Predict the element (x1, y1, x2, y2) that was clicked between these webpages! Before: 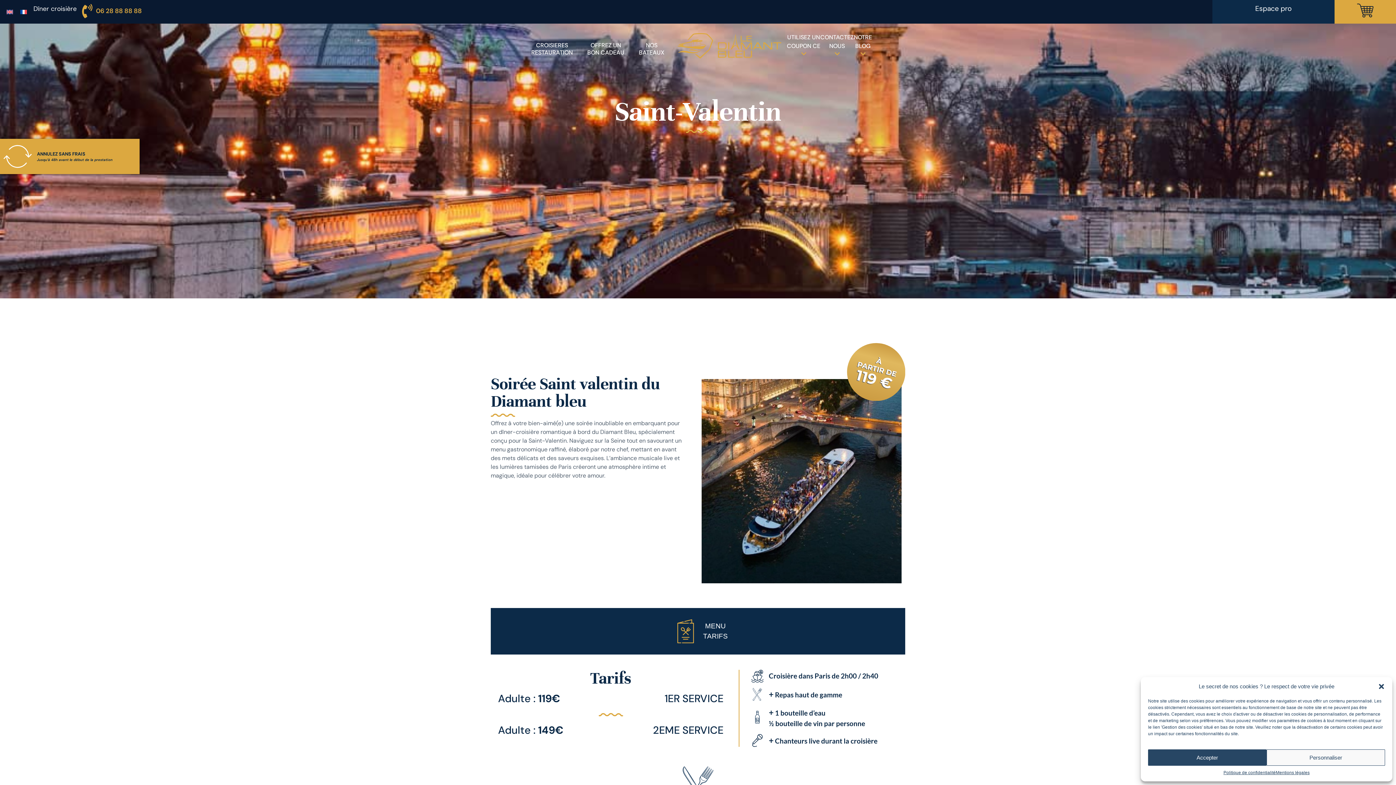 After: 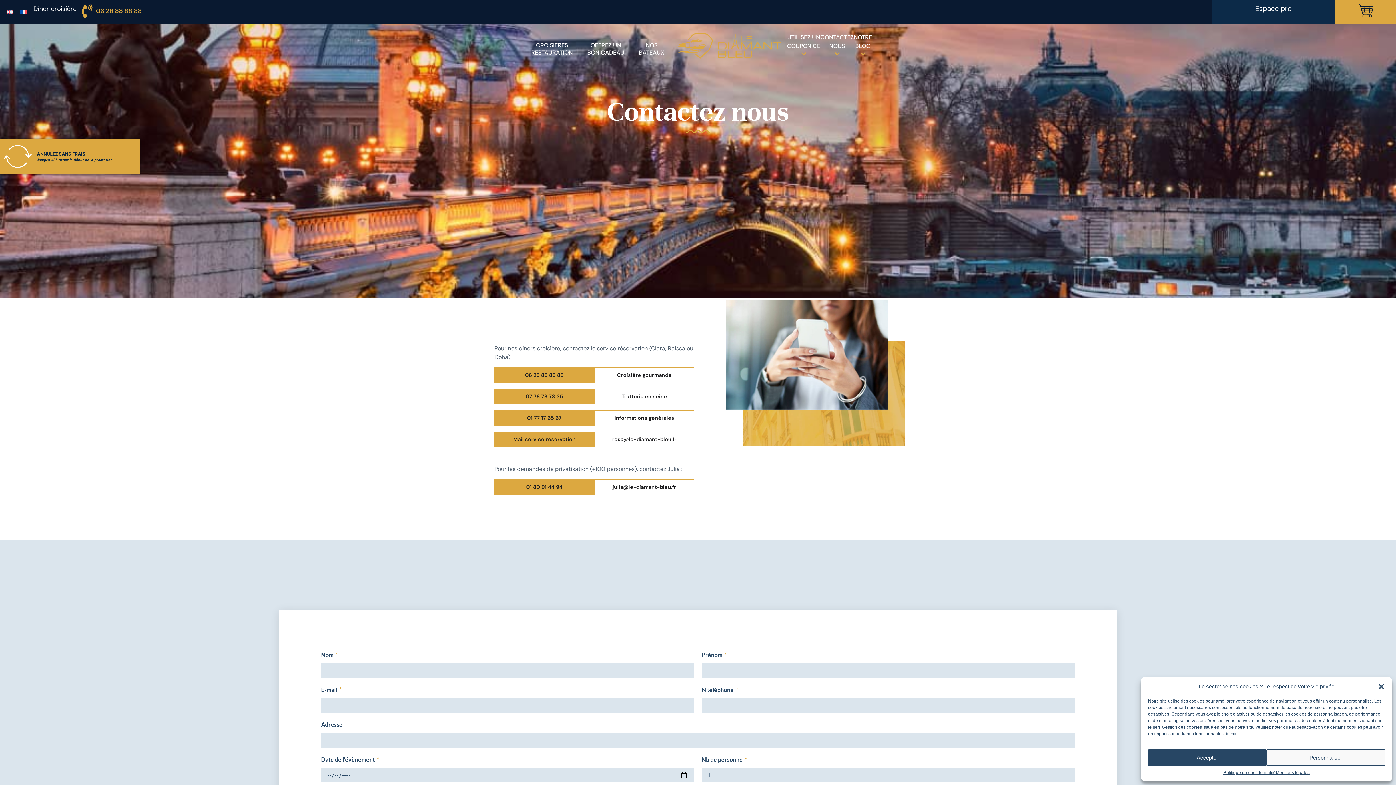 Action: label: CONTACTEZ<br>NOUS bbox: (834, 51, 840, 56)